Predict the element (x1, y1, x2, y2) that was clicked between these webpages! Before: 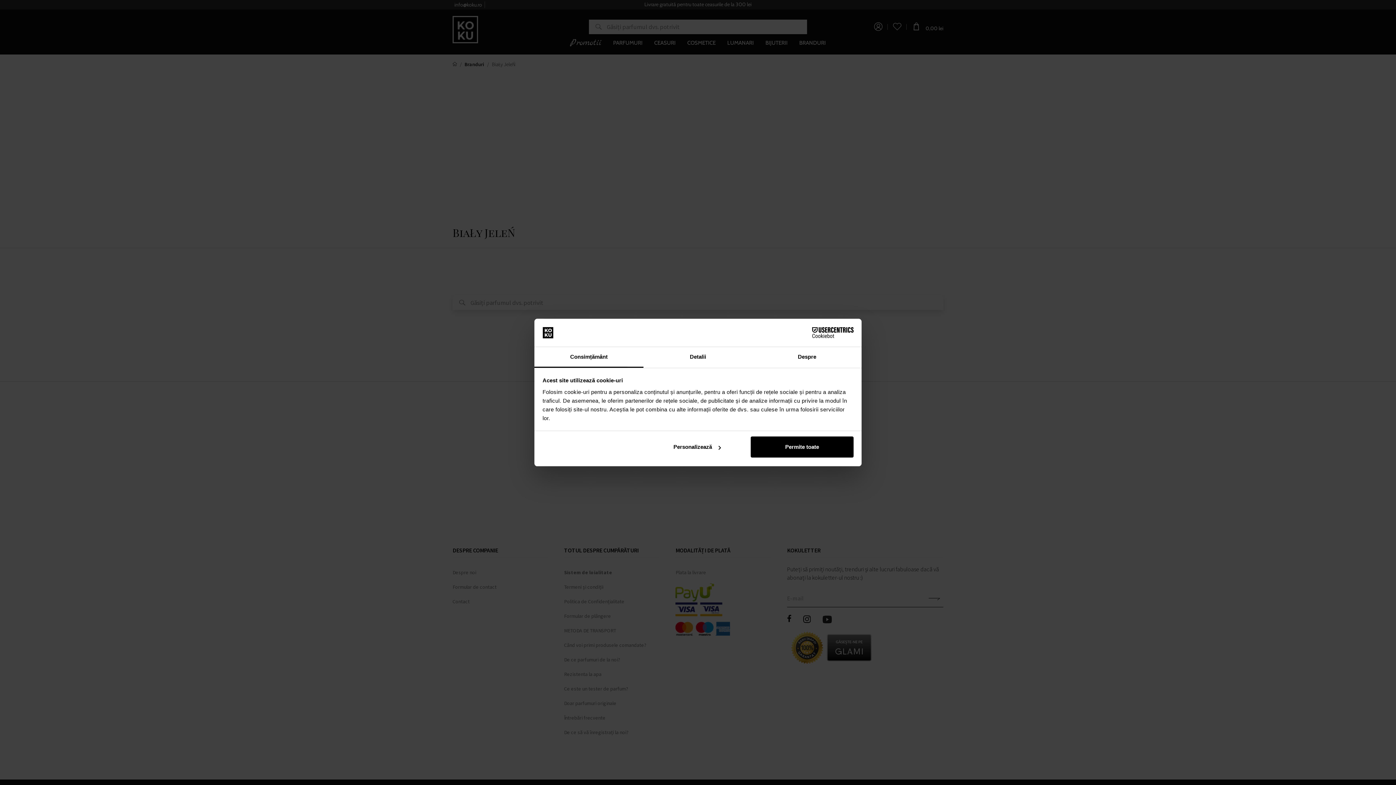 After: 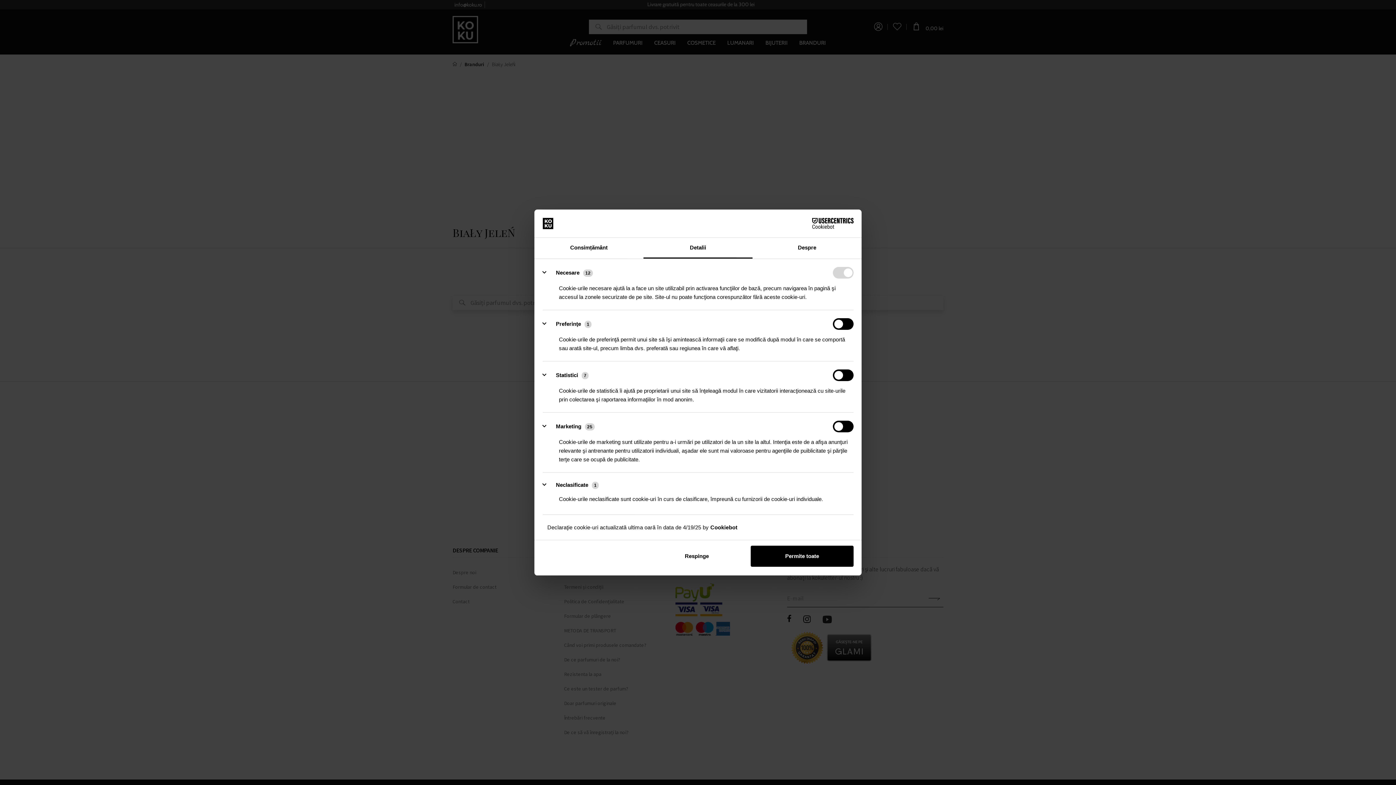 Action: bbox: (645, 436, 748, 457) label: Personalizează